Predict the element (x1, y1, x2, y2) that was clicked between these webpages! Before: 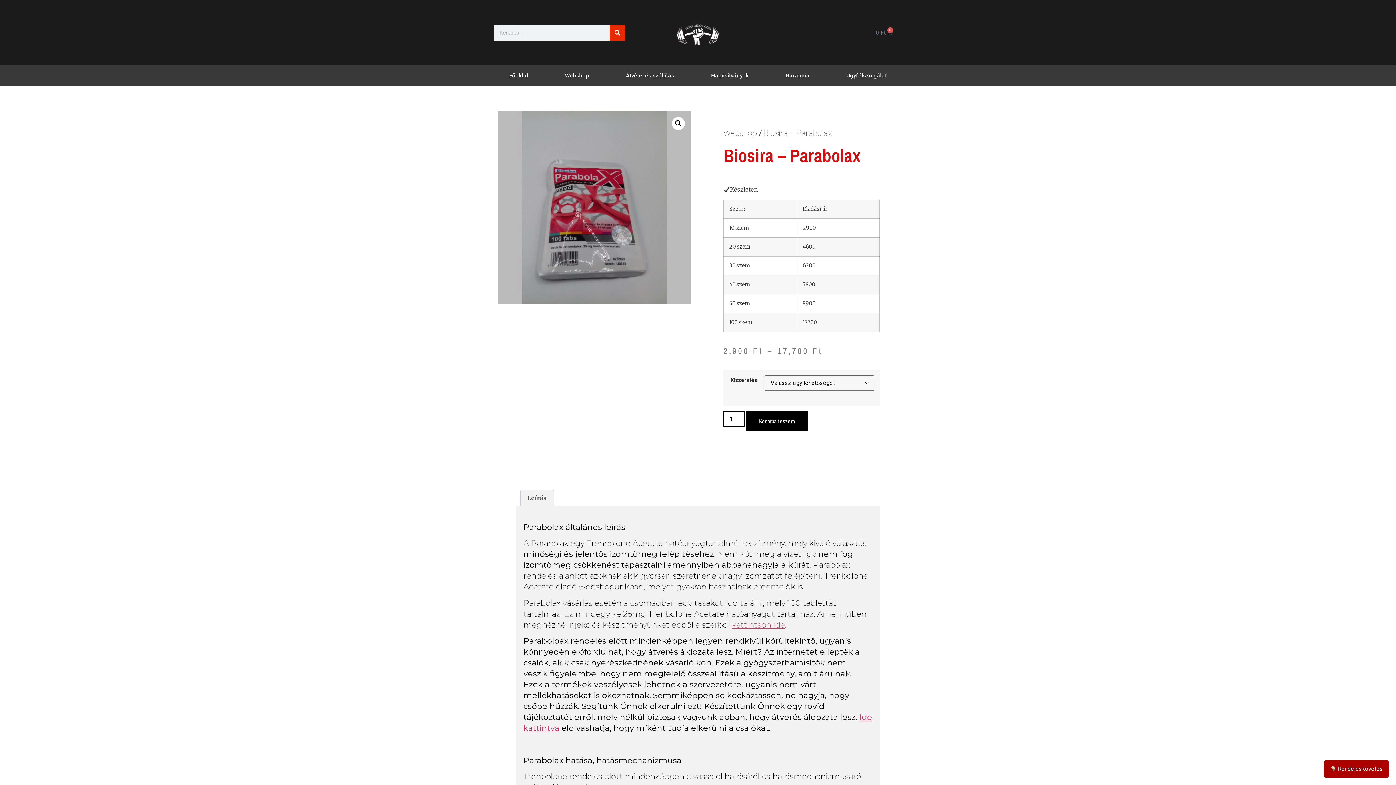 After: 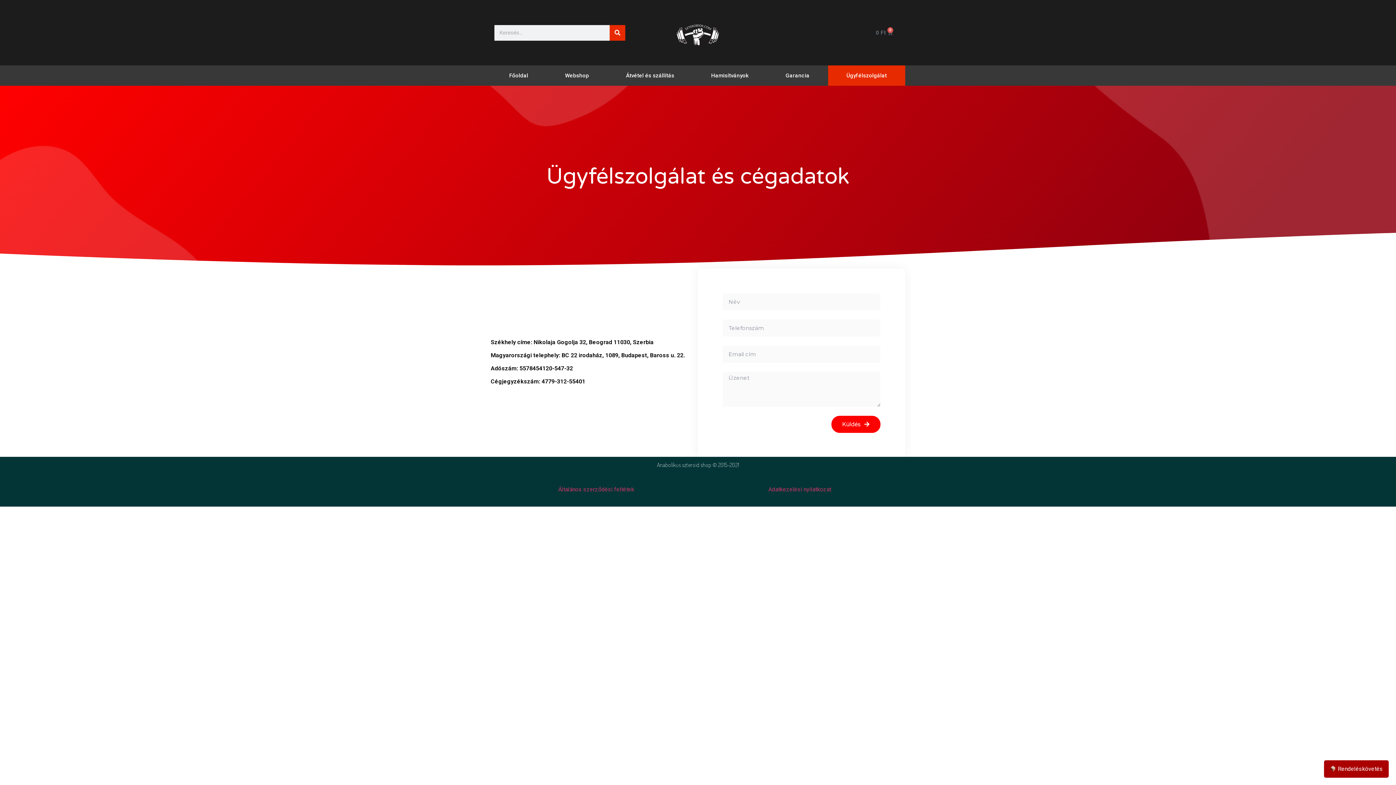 Action: bbox: (828, 65, 905, 85) label: Ügyfélszolgálat